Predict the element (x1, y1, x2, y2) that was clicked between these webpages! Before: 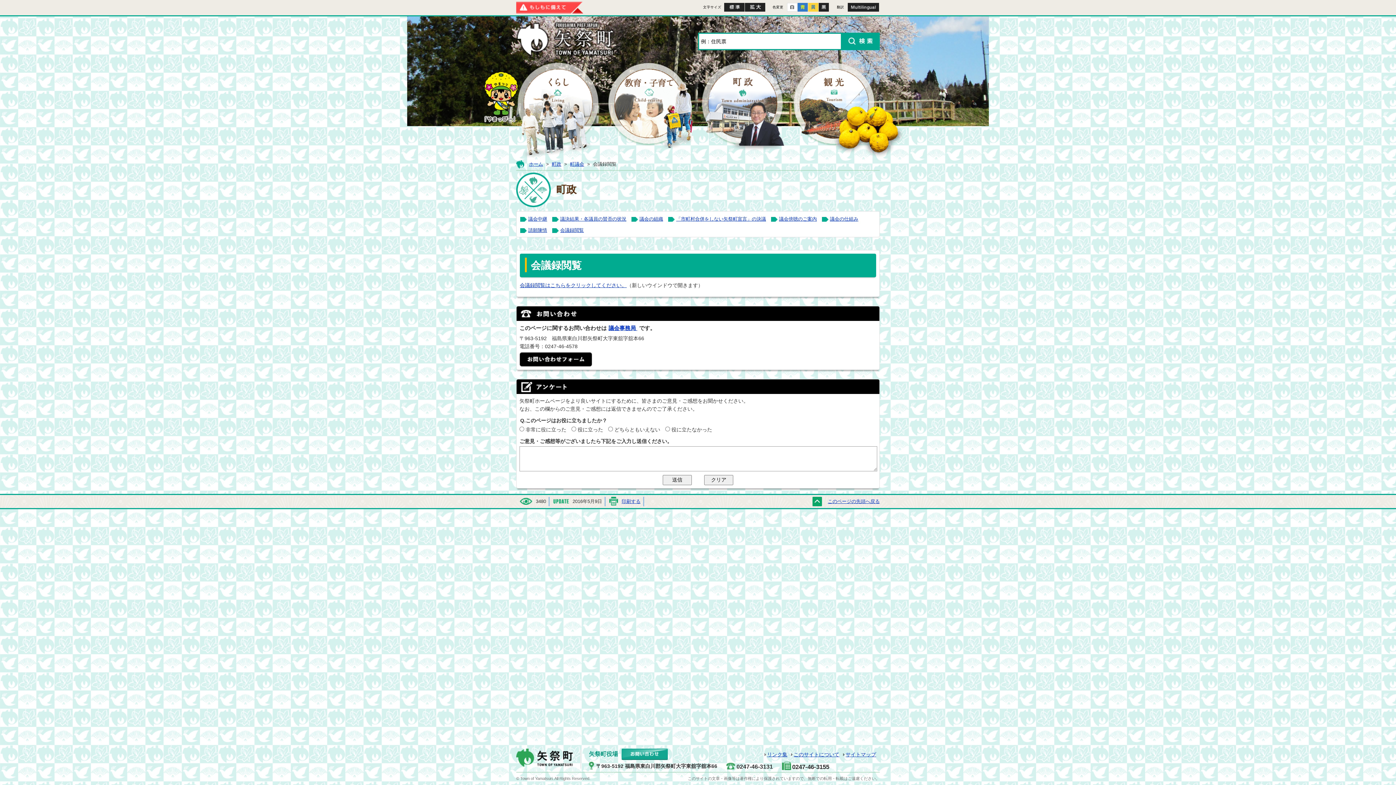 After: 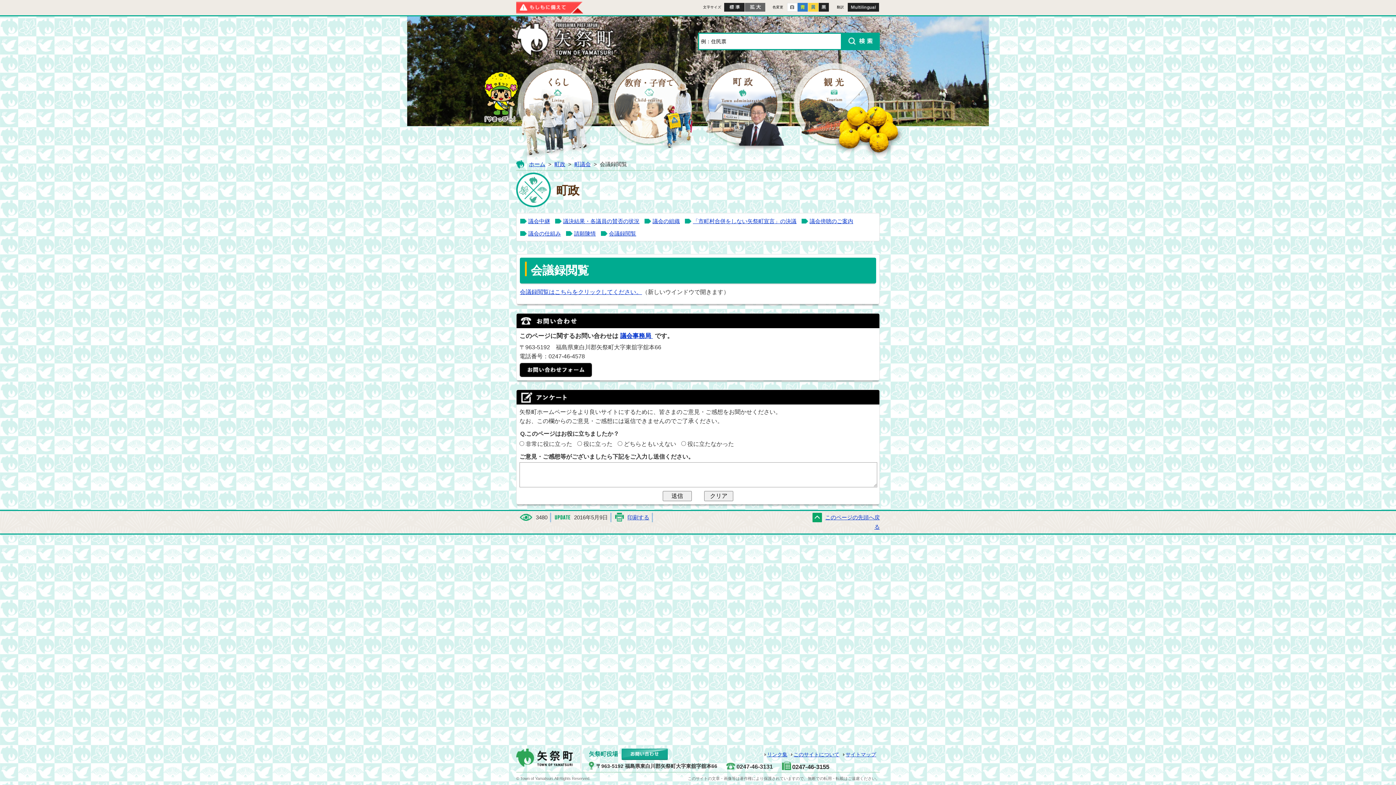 Action: bbox: (745, 2, 765, 11) label: 拡大